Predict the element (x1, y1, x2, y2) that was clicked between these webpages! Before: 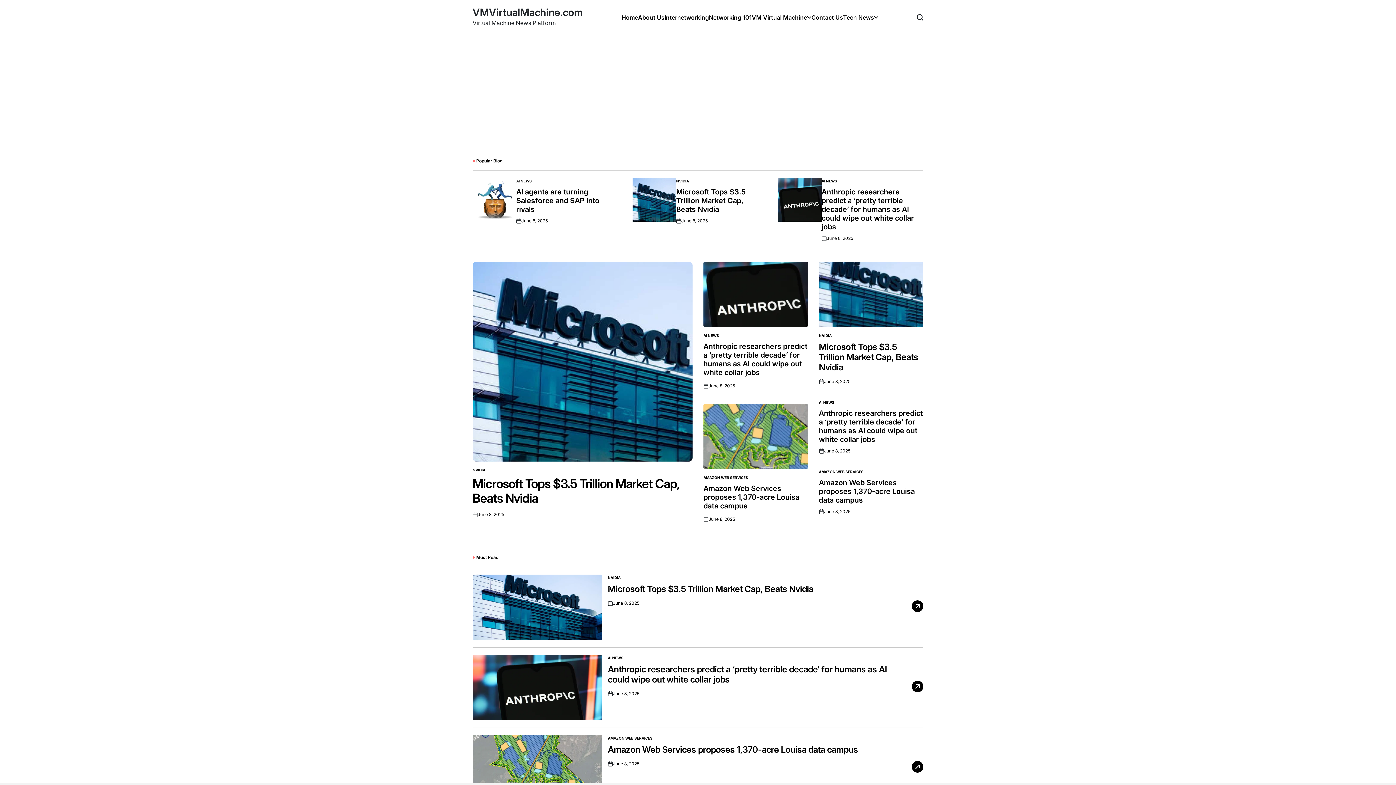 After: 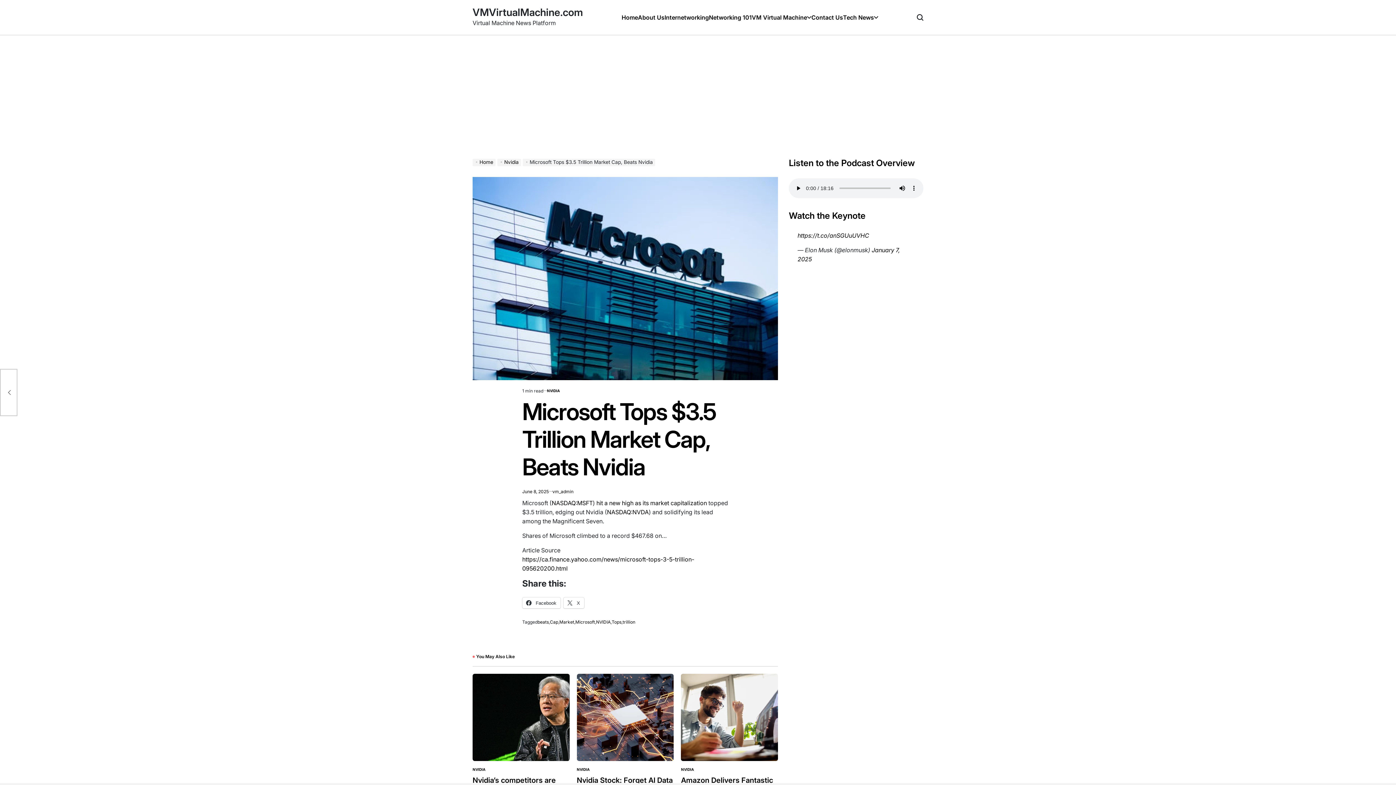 Action: bbox: (819, 261, 923, 327)